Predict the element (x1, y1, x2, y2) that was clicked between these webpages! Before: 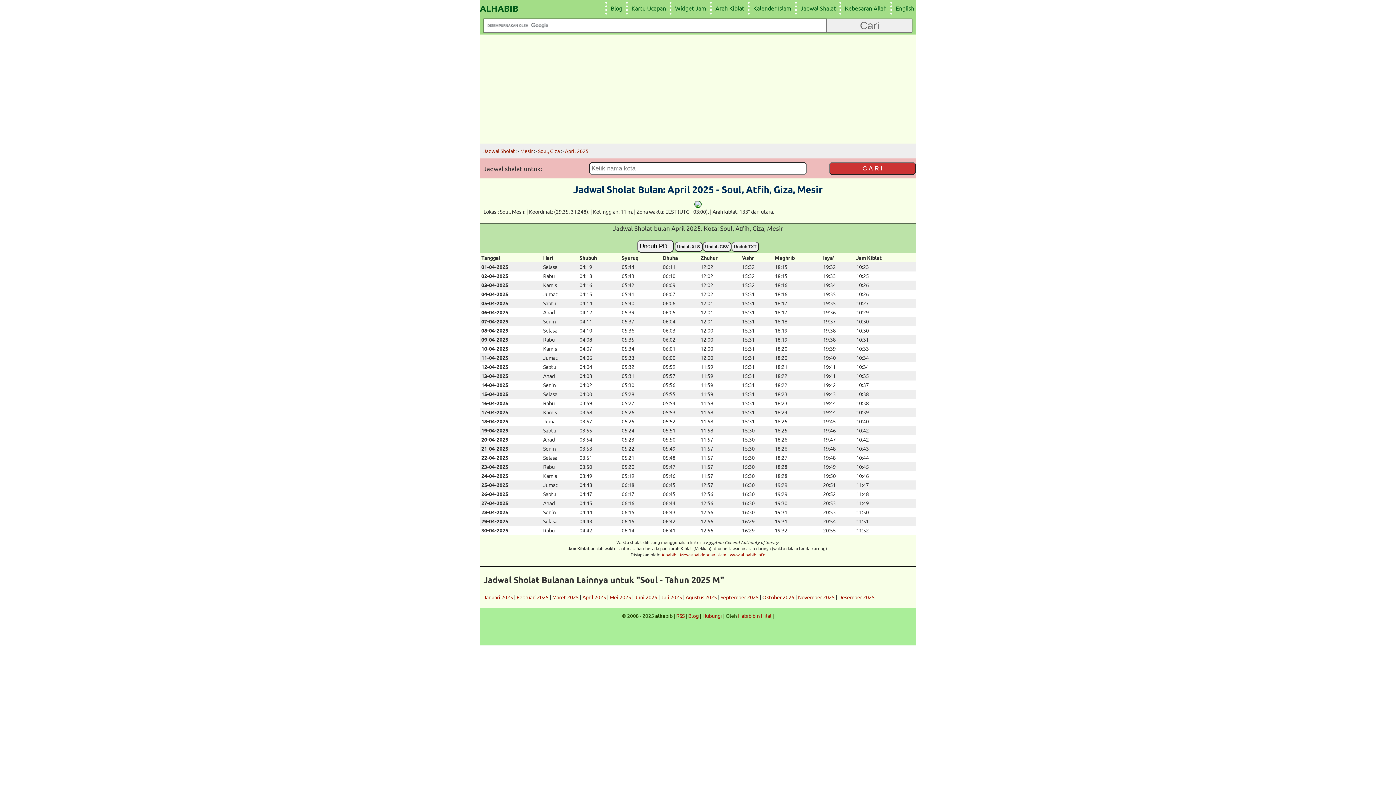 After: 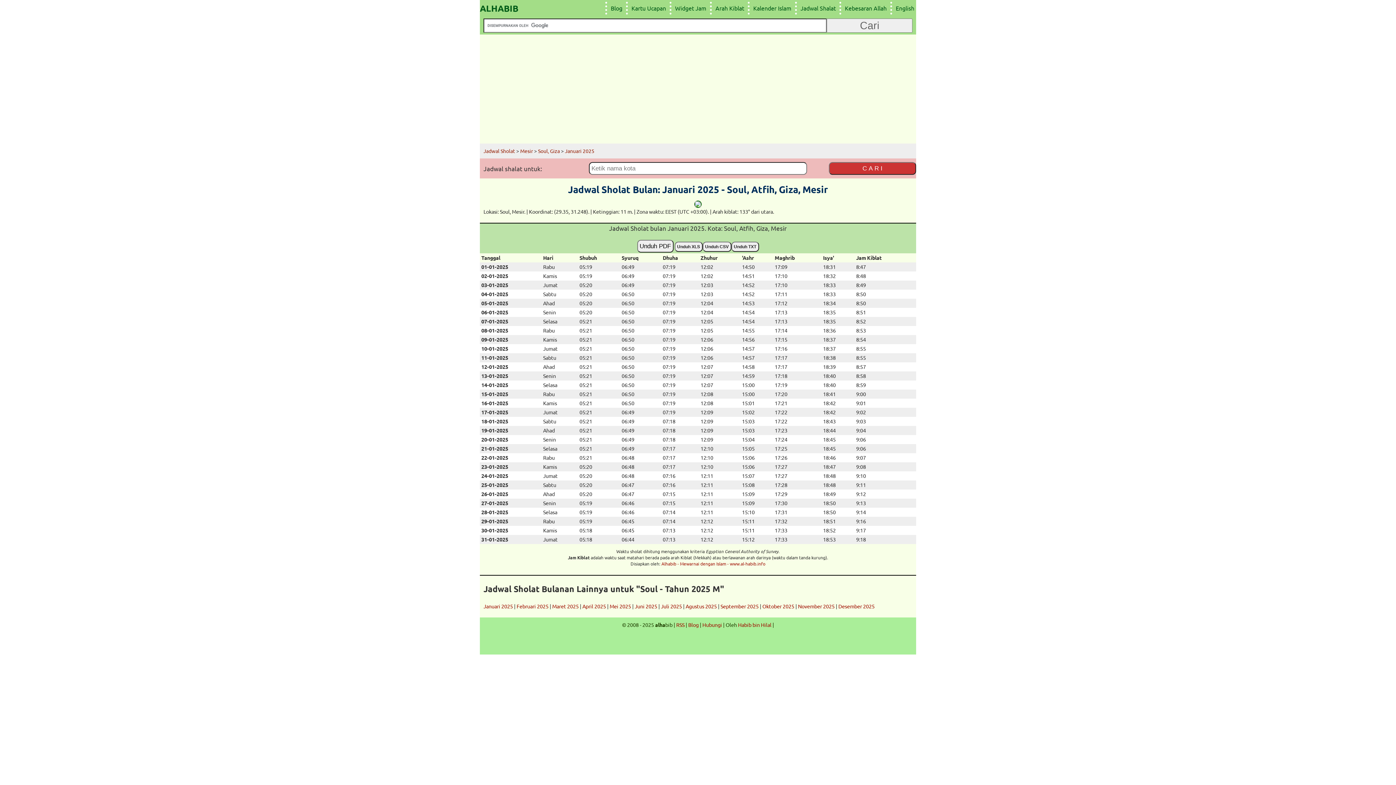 Action: bbox: (483, 594, 513, 600) label: Januari 2025